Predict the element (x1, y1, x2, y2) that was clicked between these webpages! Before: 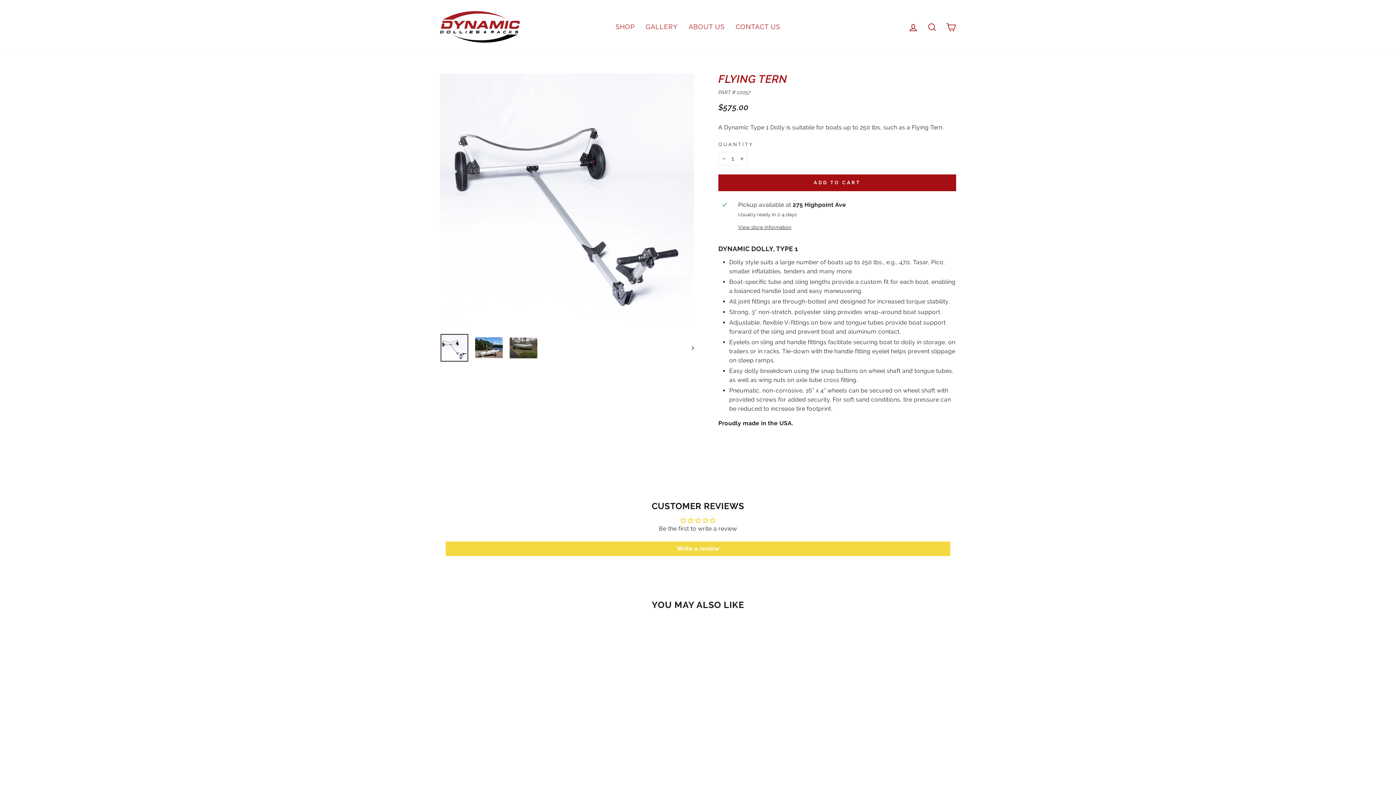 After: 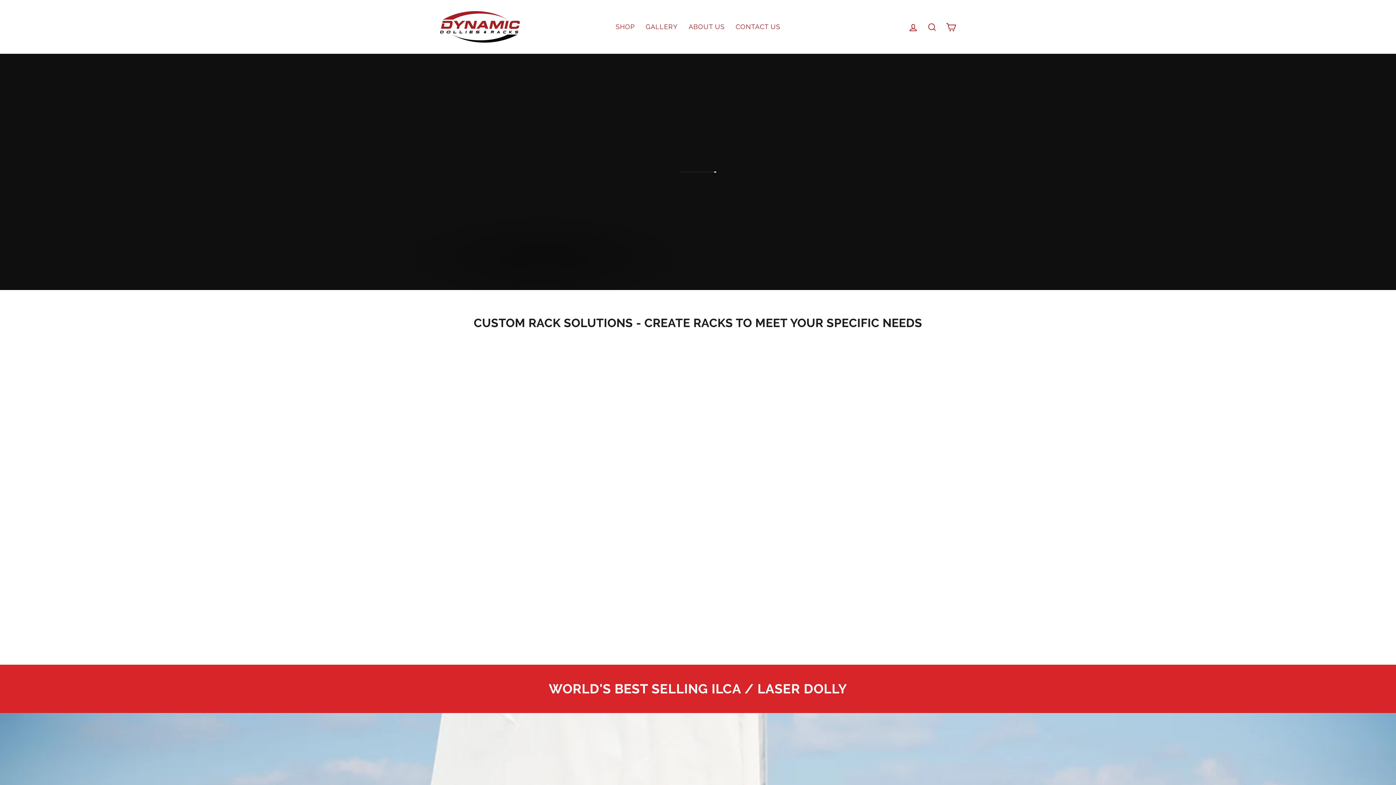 Action: bbox: (440, 10, 520, 42)